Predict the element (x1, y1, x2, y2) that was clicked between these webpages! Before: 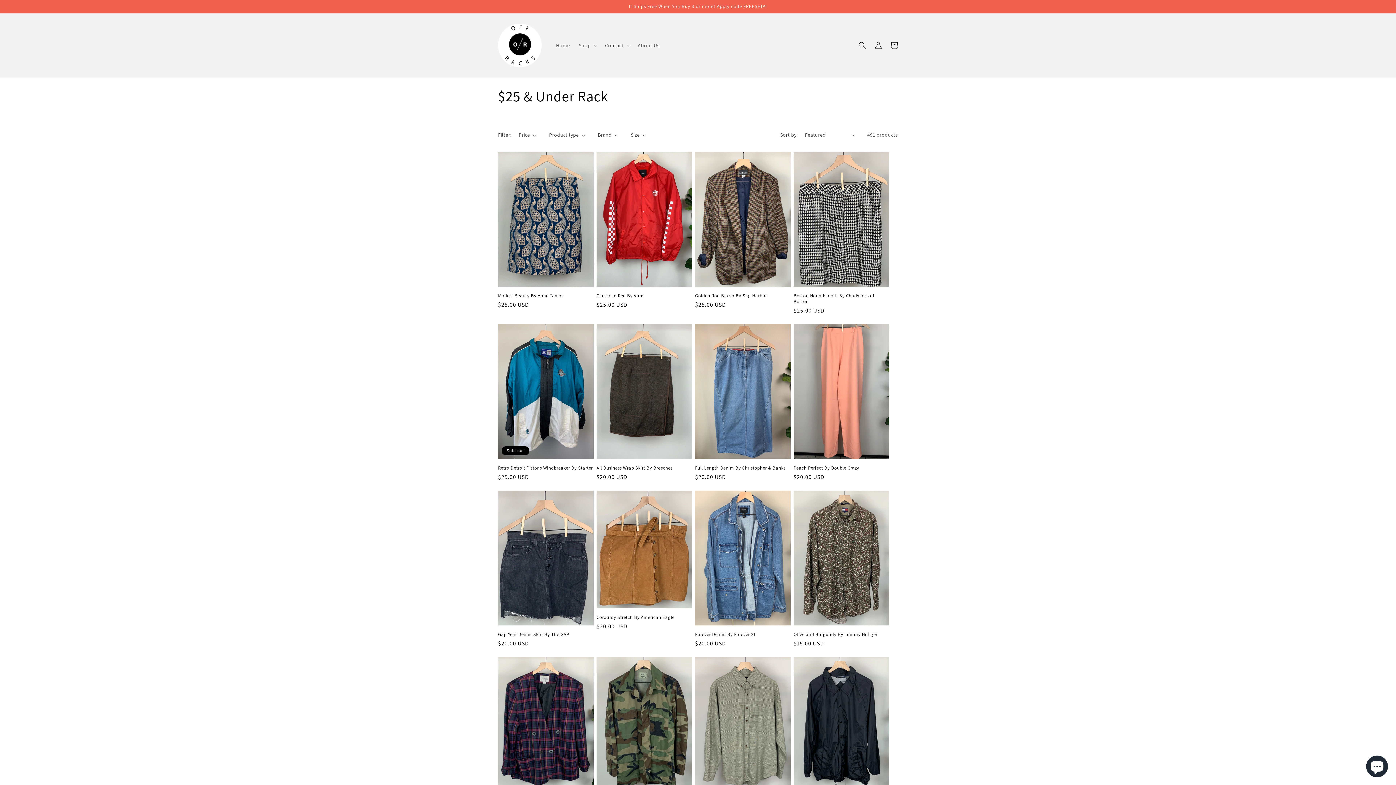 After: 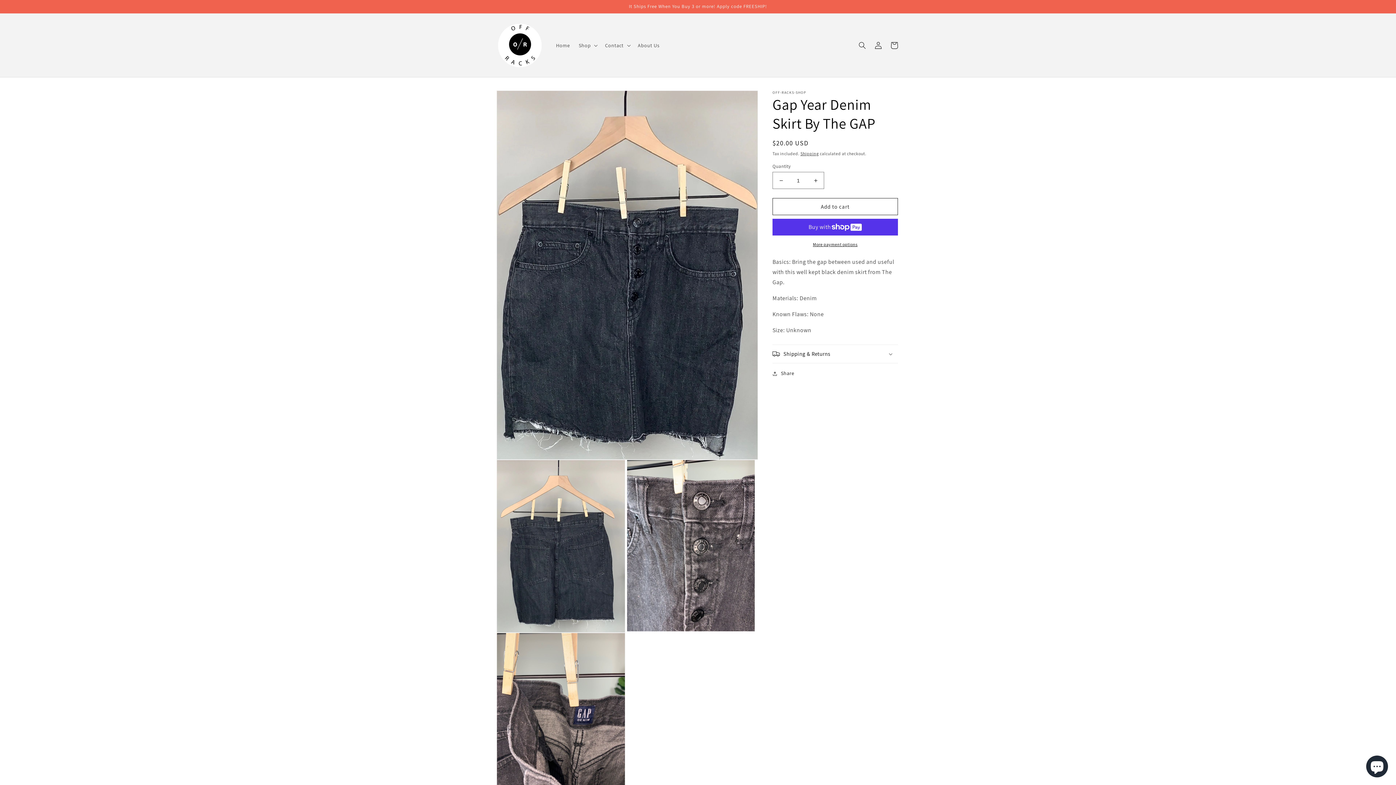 Action: bbox: (498, 631, 593, 637) label: Gap Year Denim Skirt By The GAP